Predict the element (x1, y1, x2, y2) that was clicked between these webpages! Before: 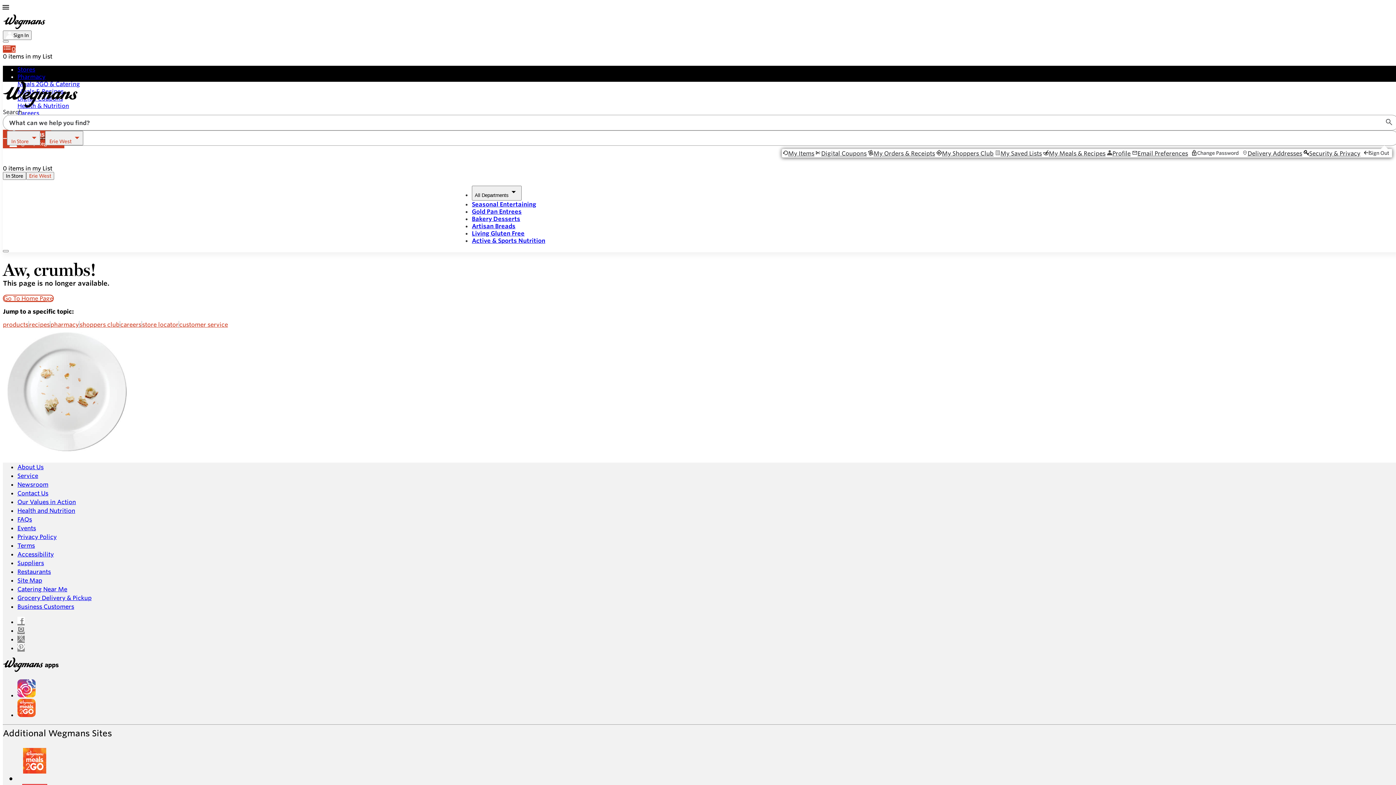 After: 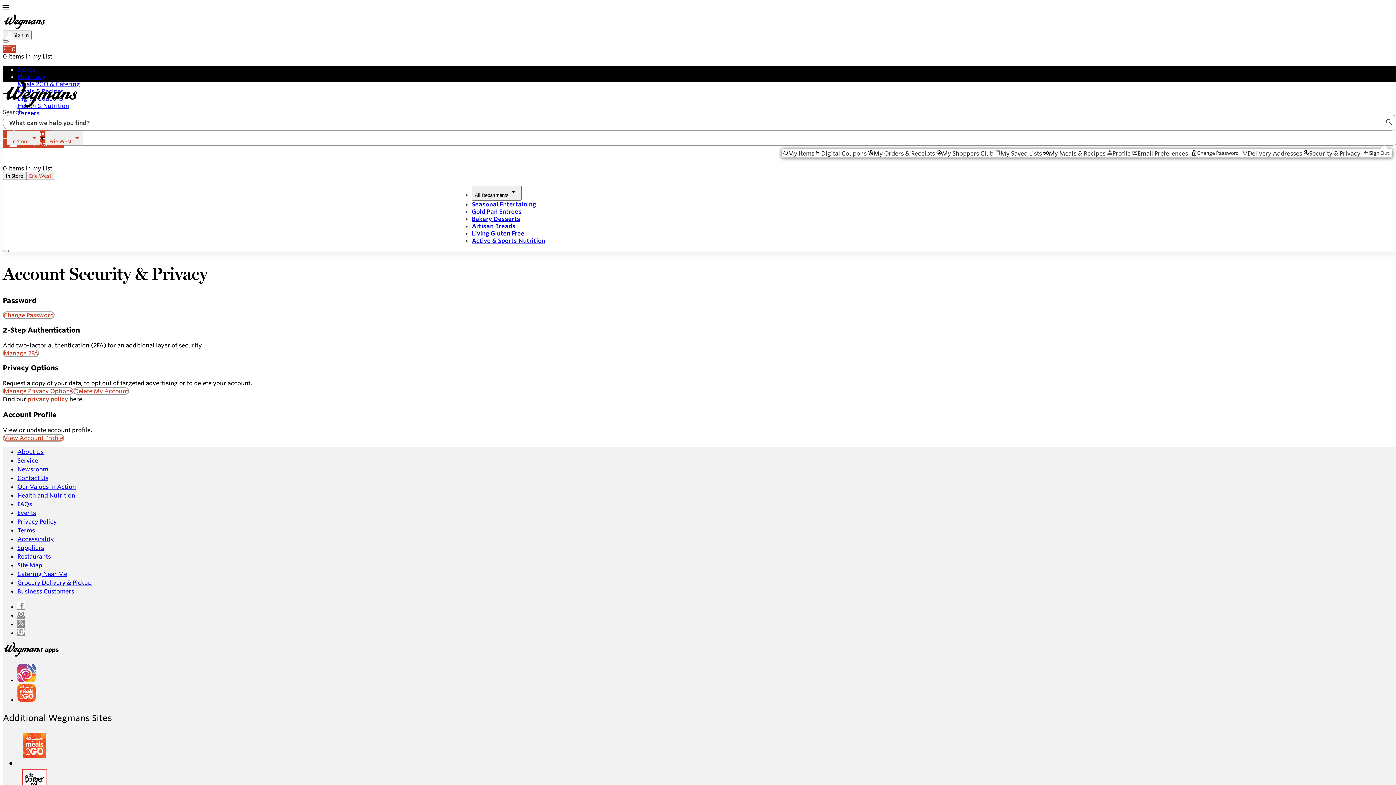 Action: bbox: (1303, 145, 1361, 152) label: Security & Privacy